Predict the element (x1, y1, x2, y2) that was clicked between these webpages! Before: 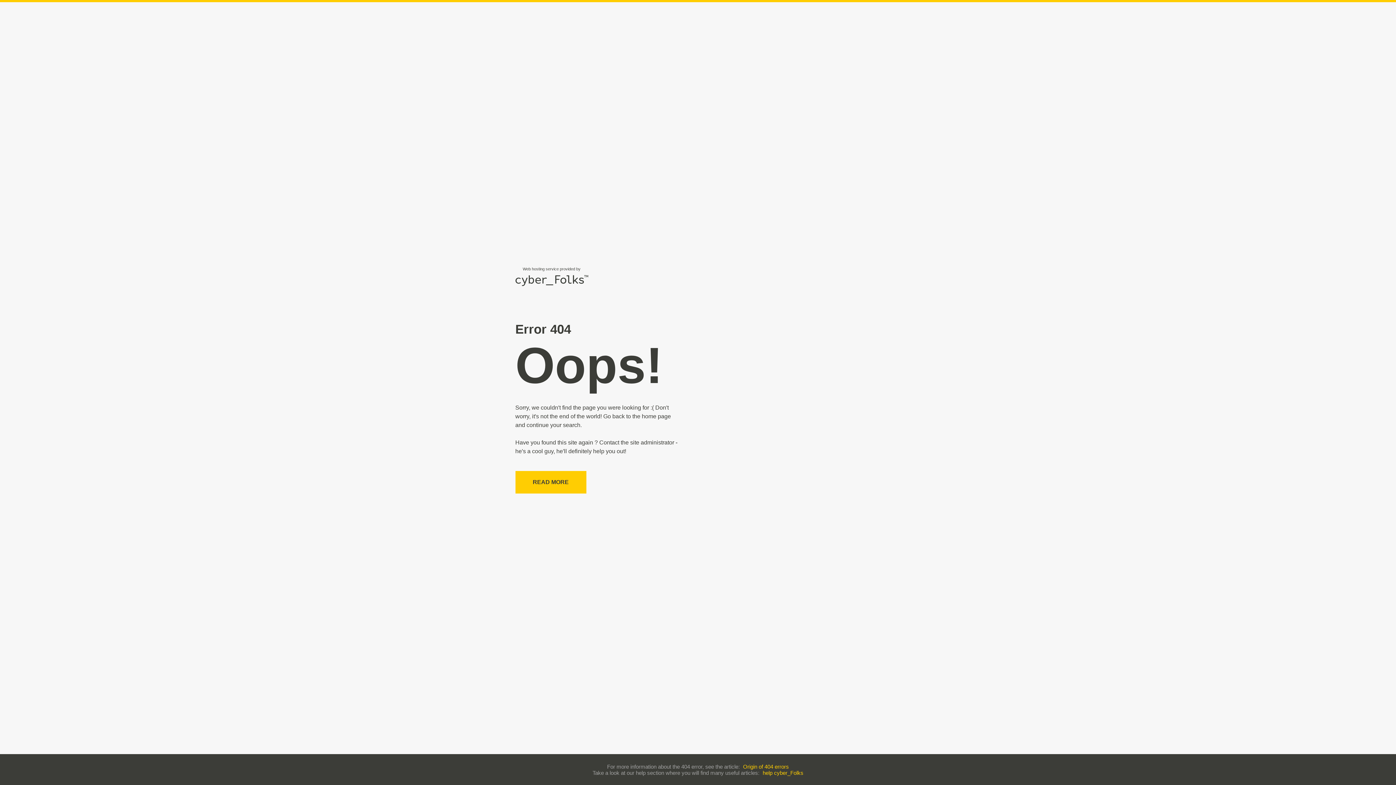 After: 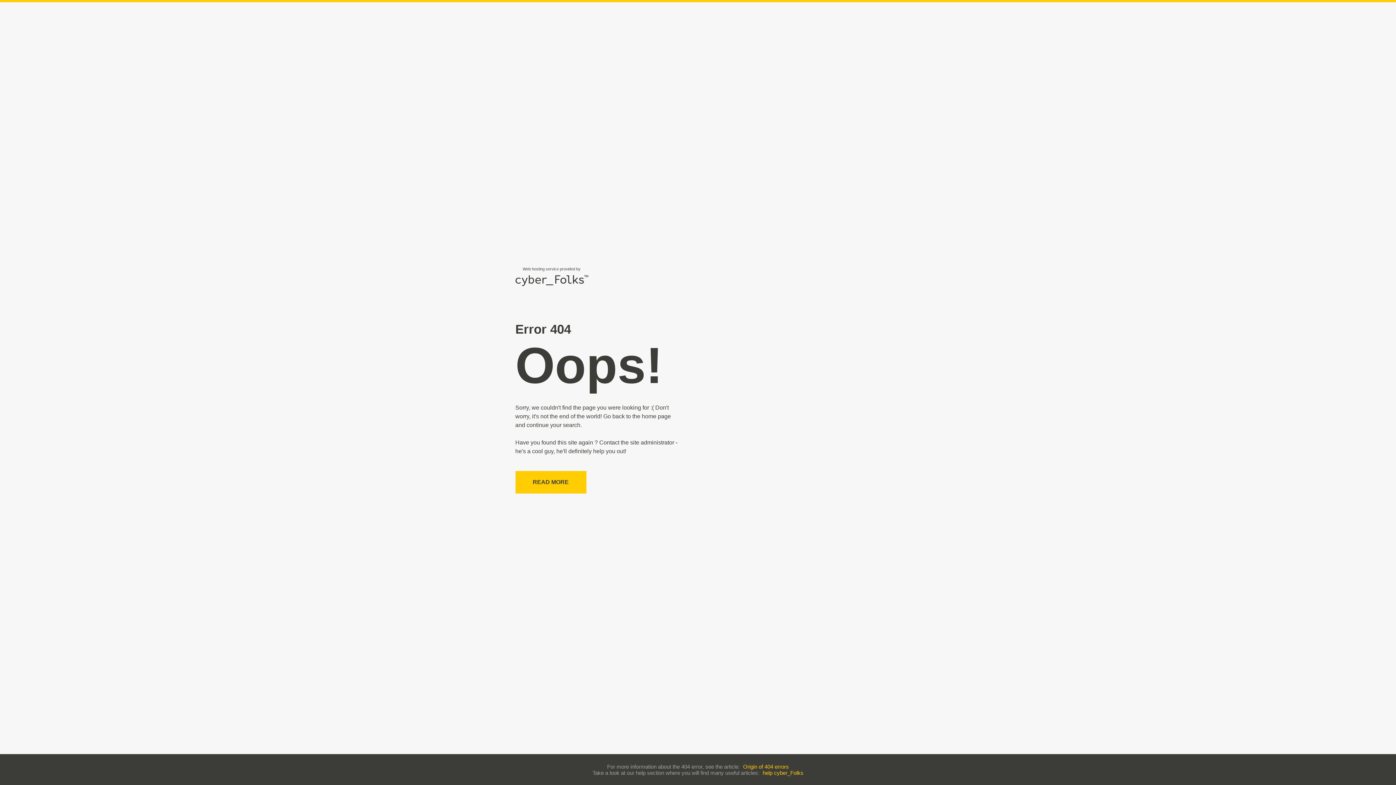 Action: label: Origin of 404 errors bbox: (743, 763, 789, 770)